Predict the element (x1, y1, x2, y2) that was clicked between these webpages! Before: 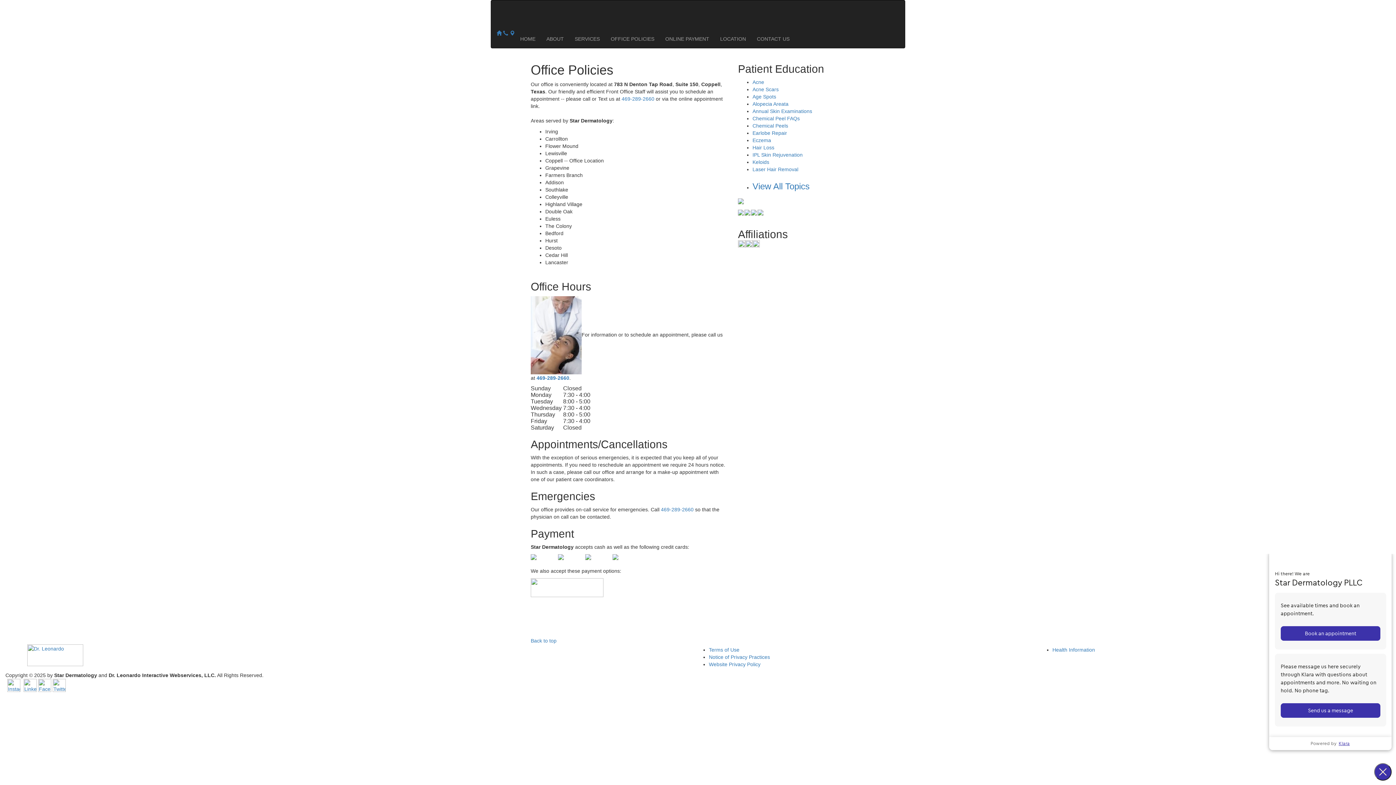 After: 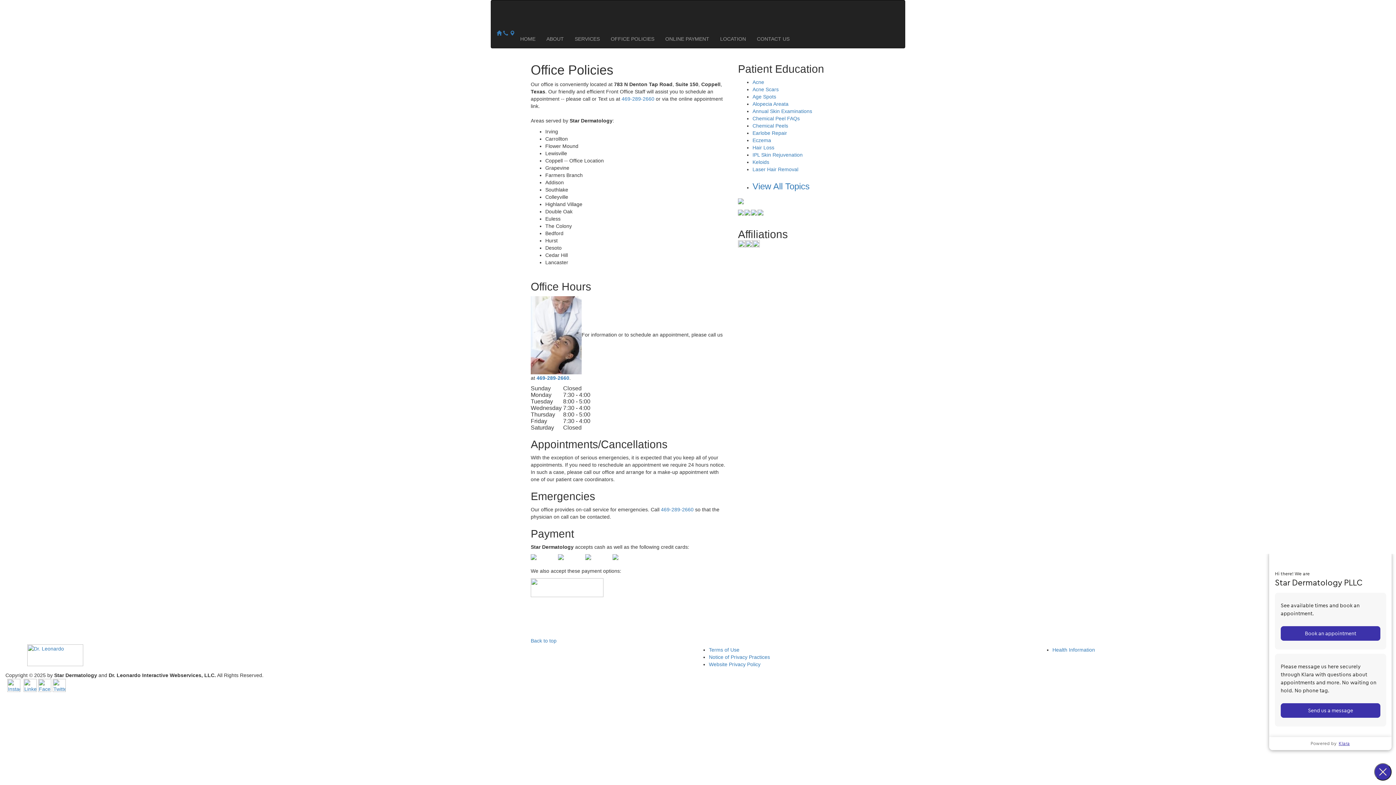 Action: bbox: (530, 584, 603, 590)